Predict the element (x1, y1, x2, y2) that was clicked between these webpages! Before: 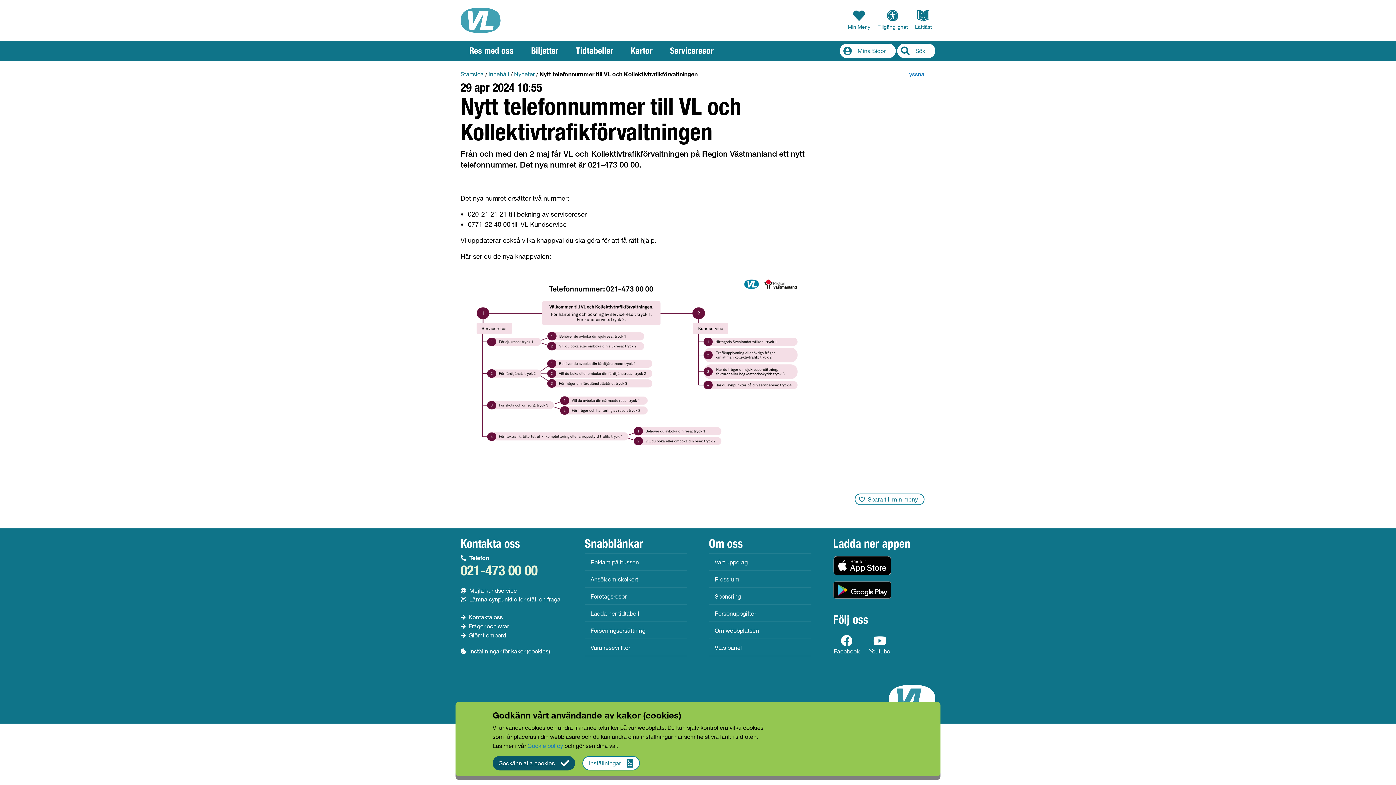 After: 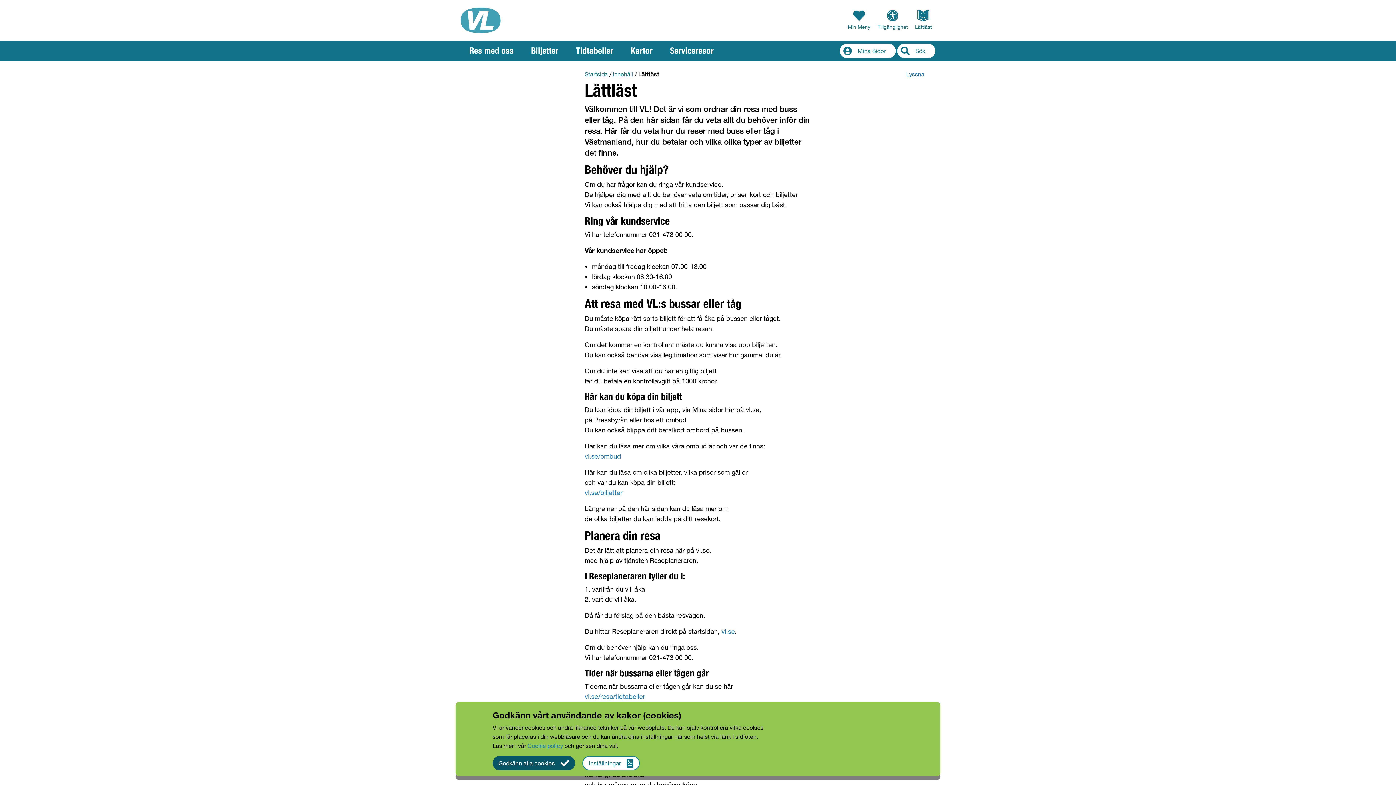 Action: label: Lättläst bbox: (915, 9, 932, 30)